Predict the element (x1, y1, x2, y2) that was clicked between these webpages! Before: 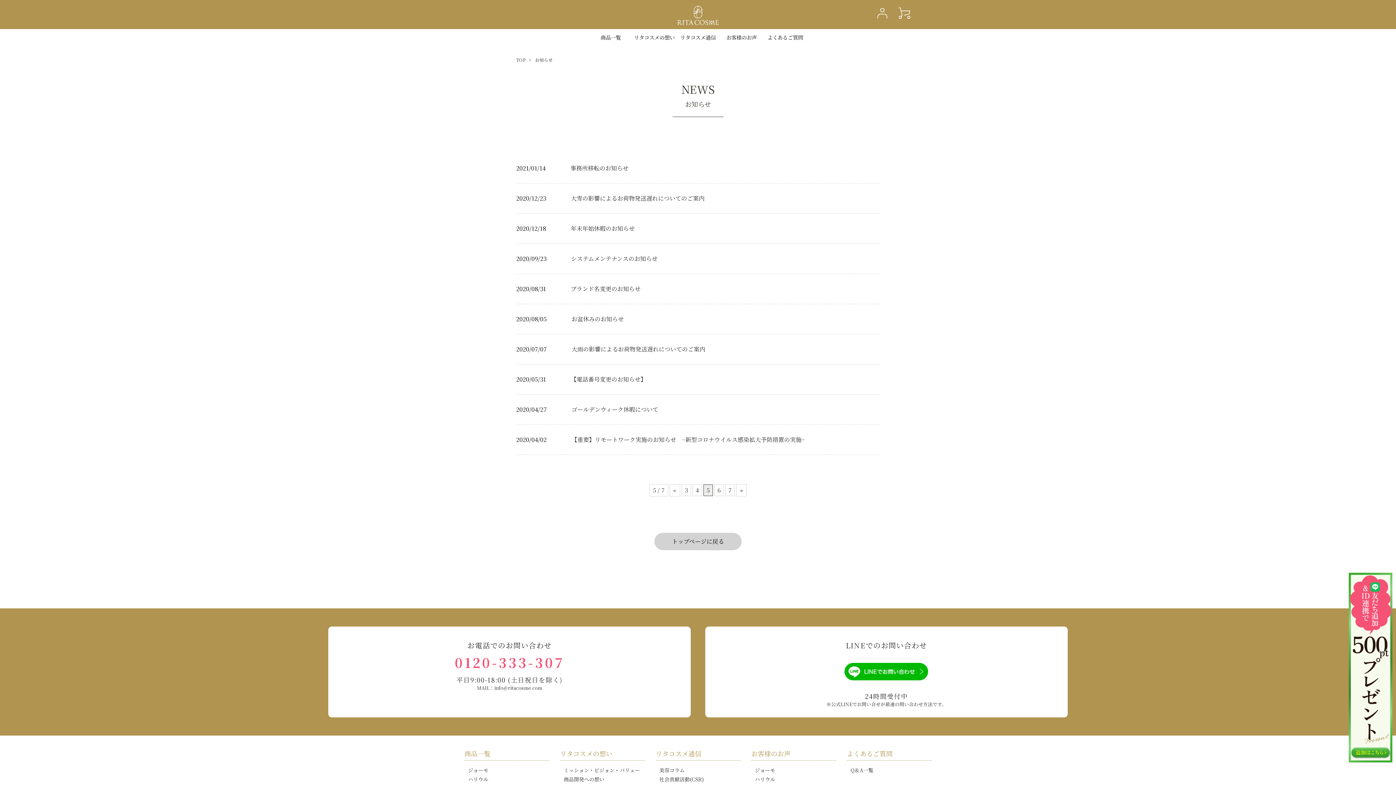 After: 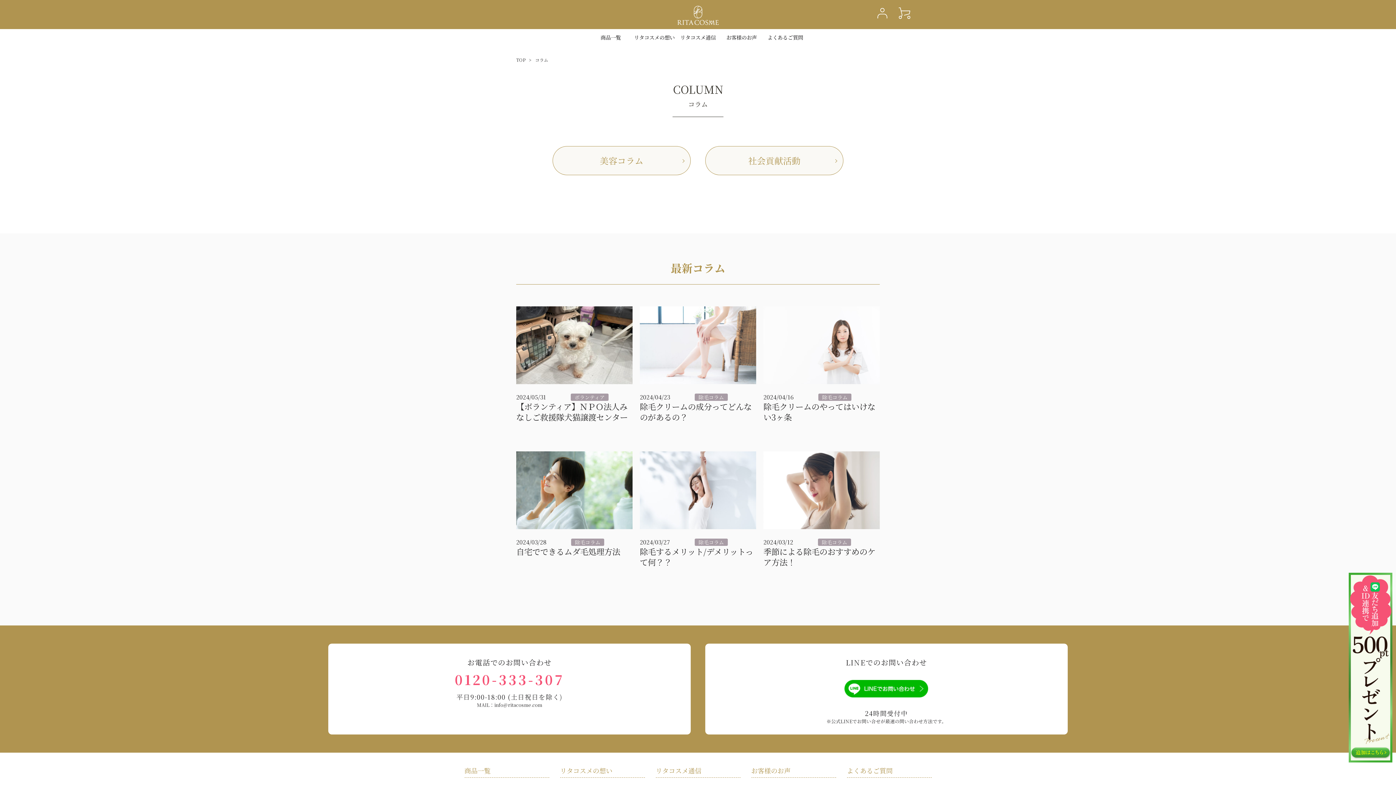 Action: label: リタコスメ通信 bbox: (676, 30, 720, 44)